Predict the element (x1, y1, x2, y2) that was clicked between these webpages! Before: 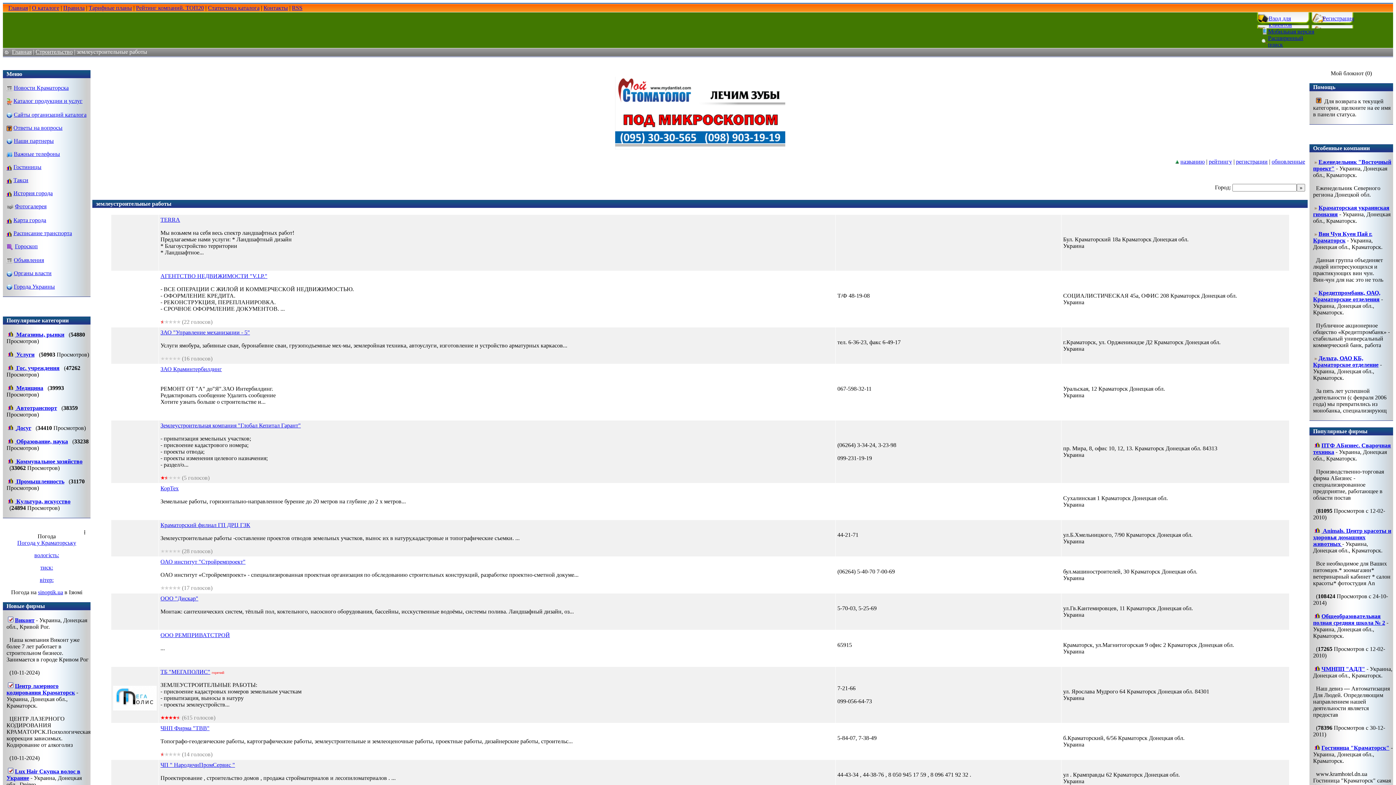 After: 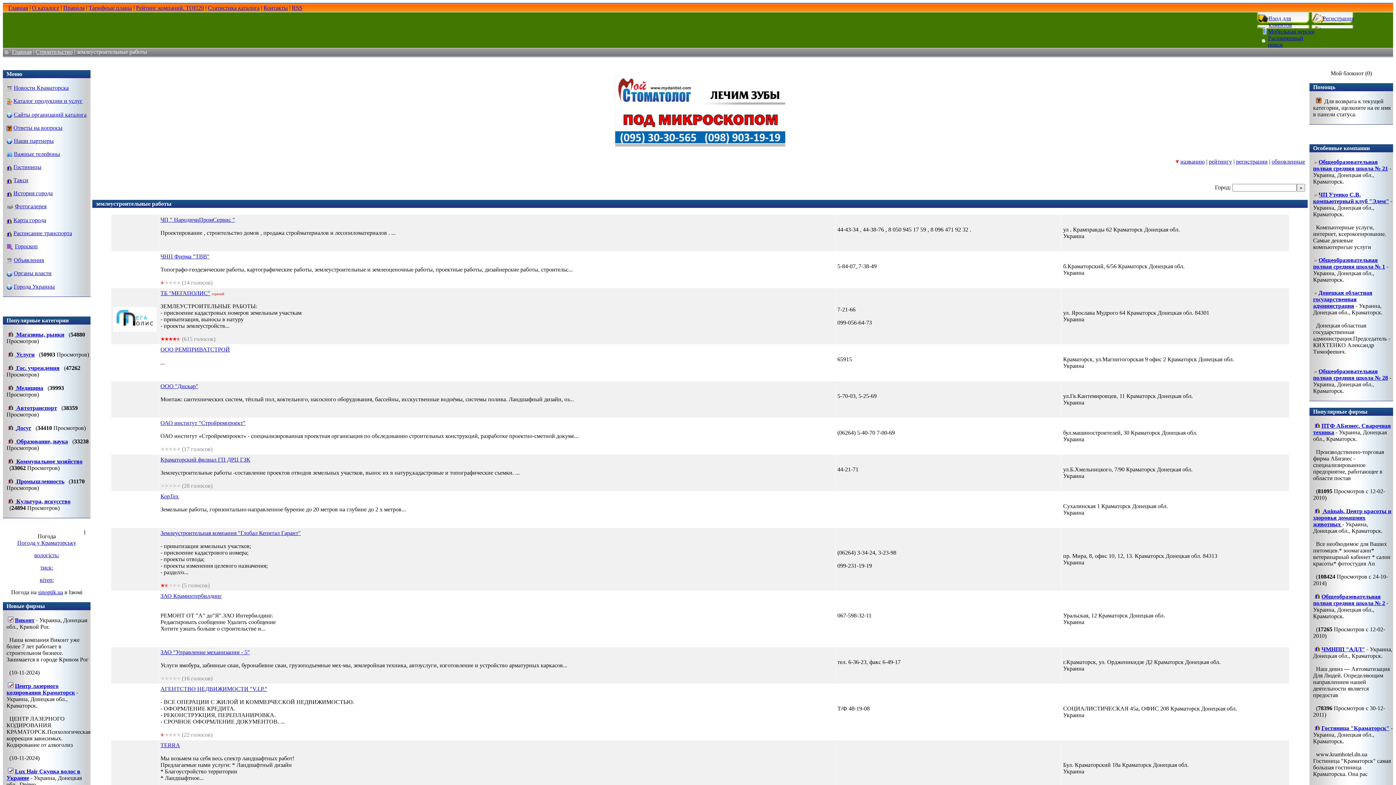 Action: label: названию bbox: (1180, 158, 1205, 164)